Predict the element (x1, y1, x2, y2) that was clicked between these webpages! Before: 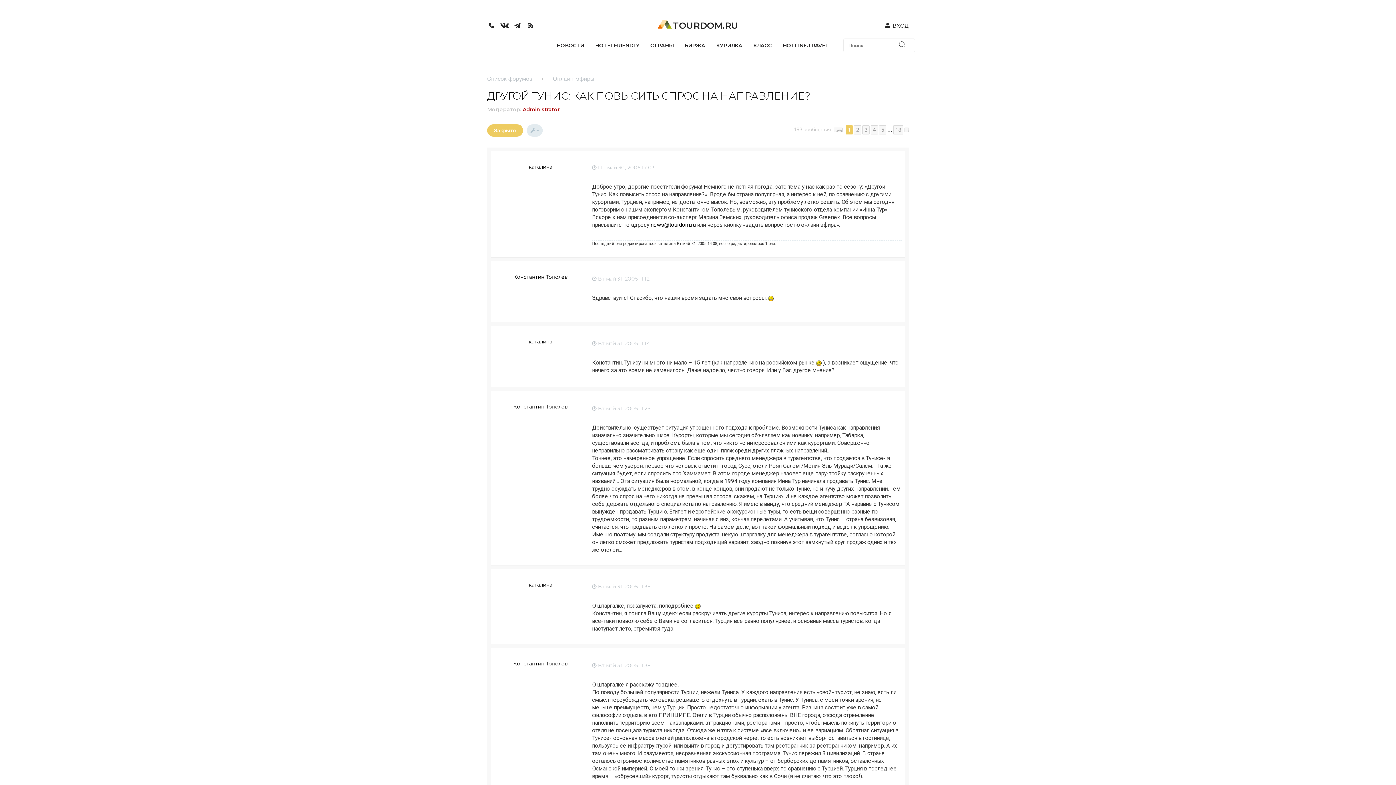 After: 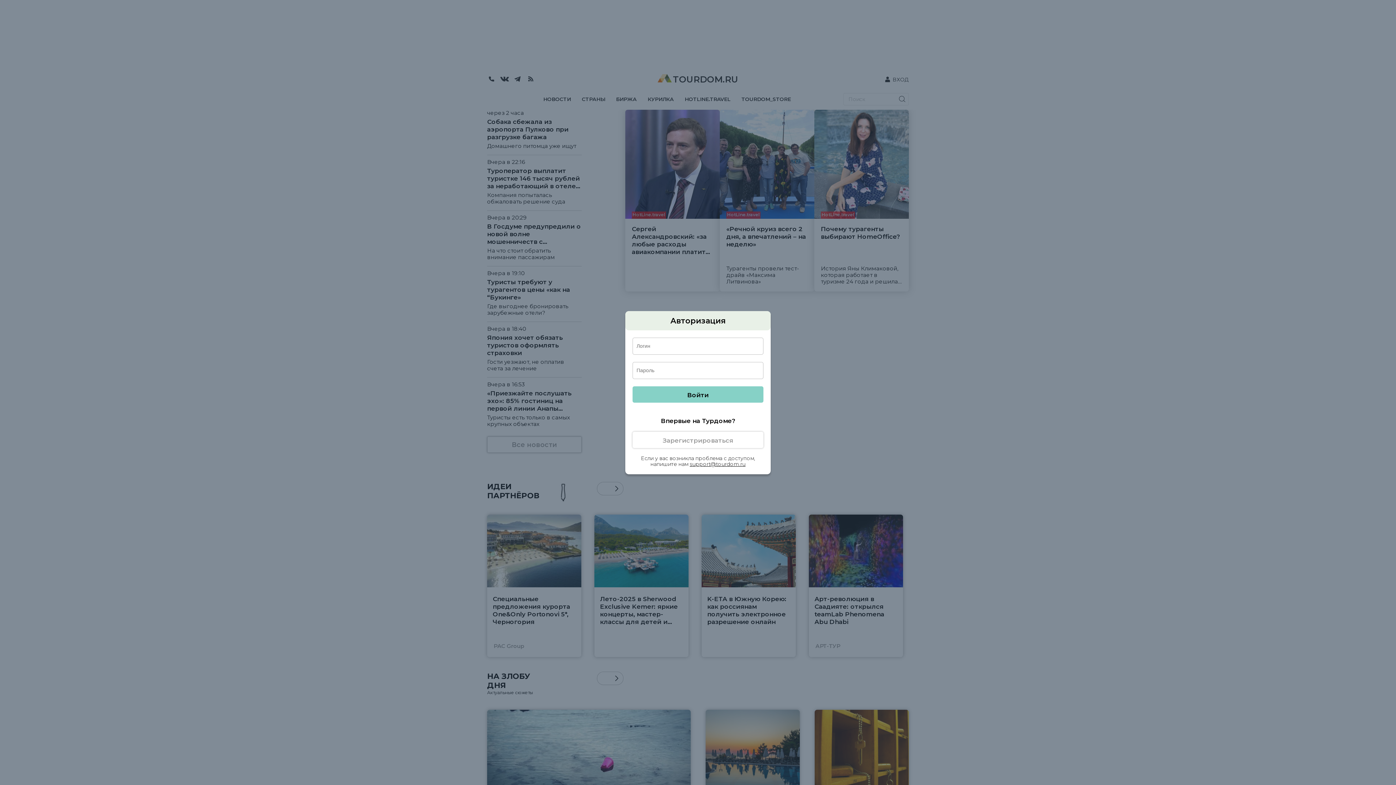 Action: bbox: (883, 21, 909, 30) label: ВХОД